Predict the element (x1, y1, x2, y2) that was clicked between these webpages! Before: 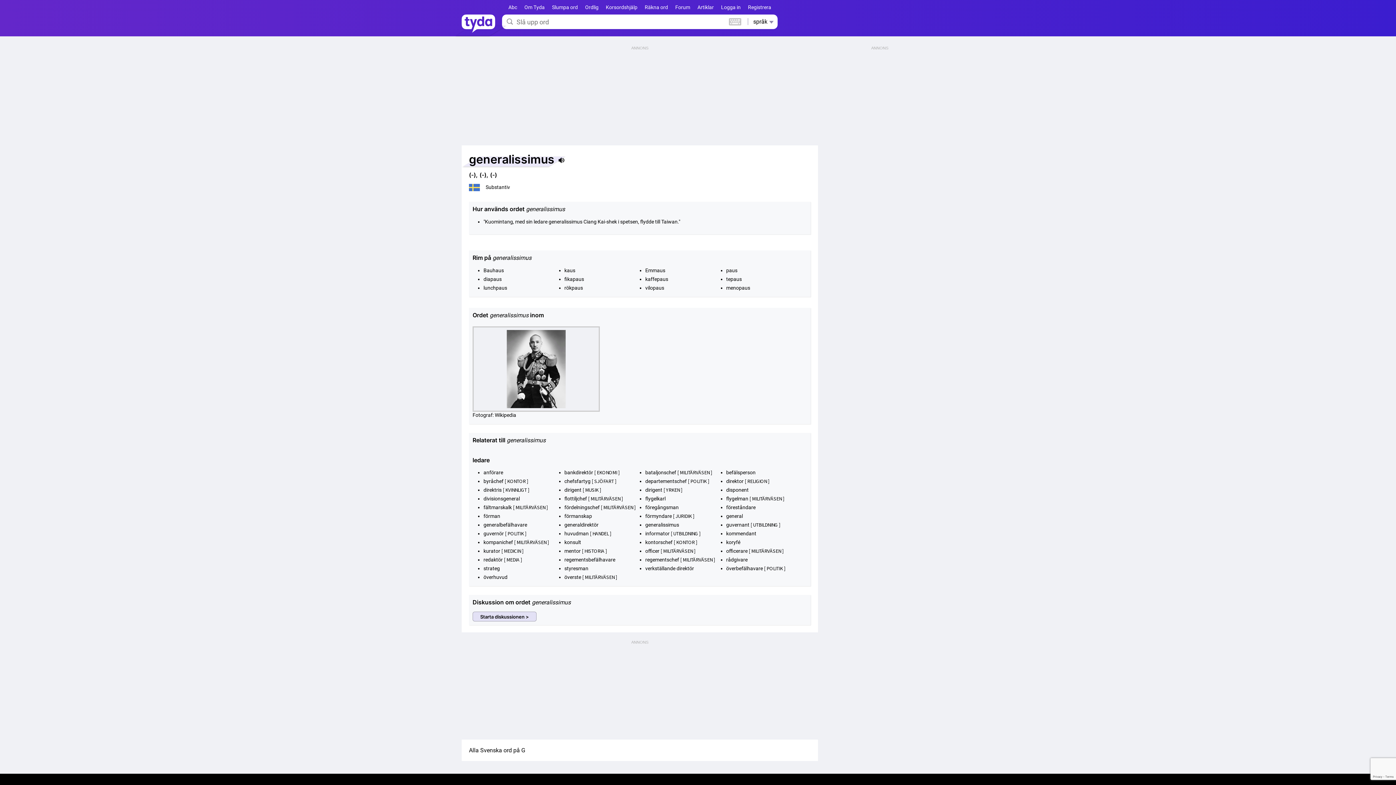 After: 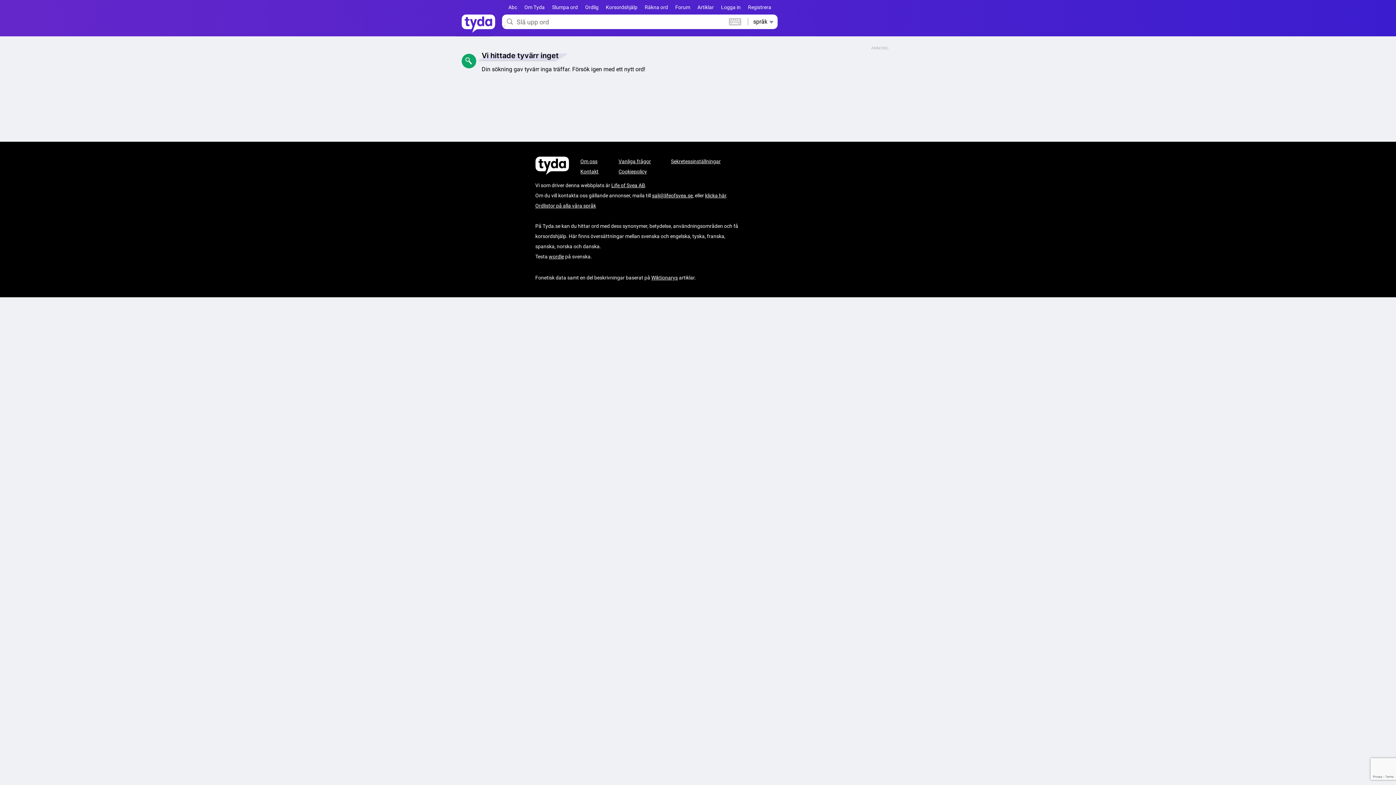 Action: label: verkställande direktör bbox: (645, 565, 694, 571)